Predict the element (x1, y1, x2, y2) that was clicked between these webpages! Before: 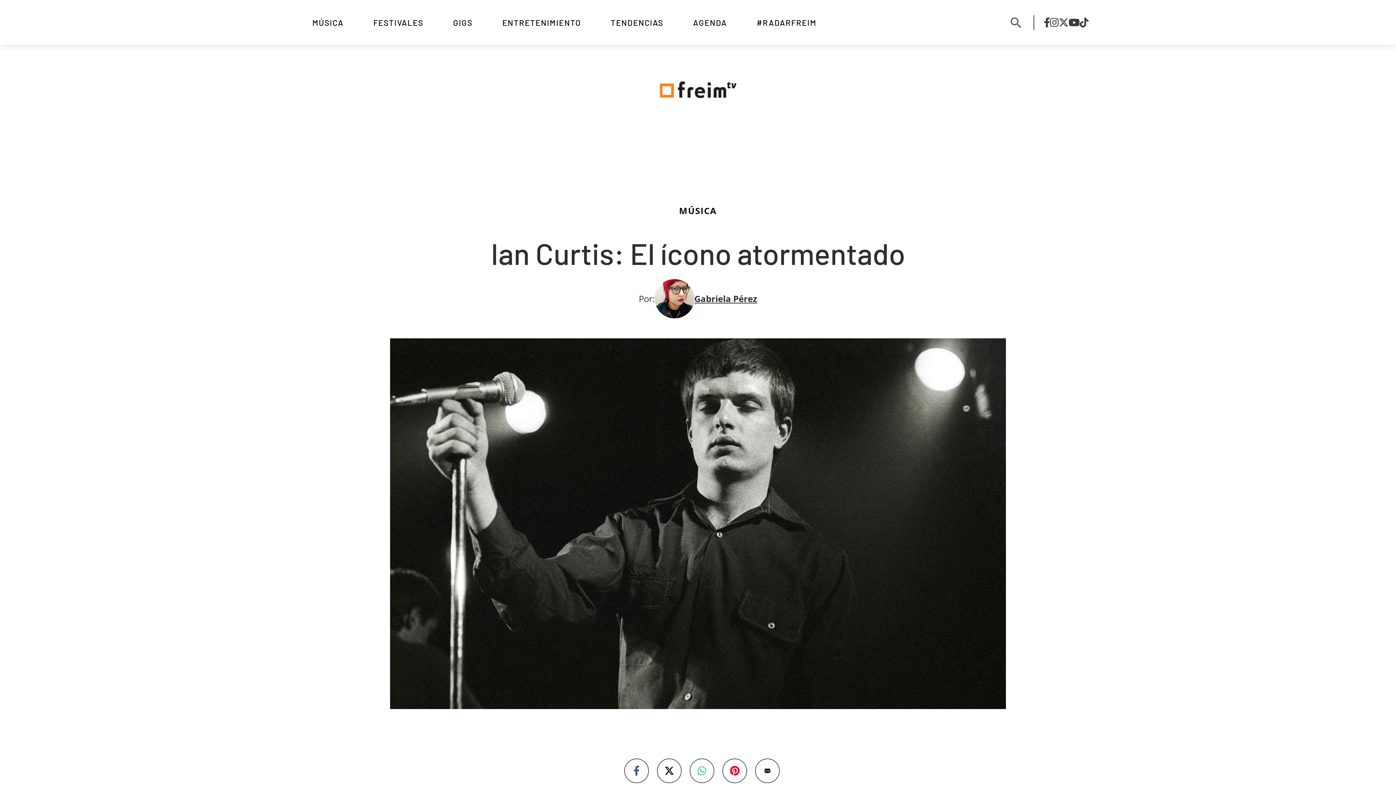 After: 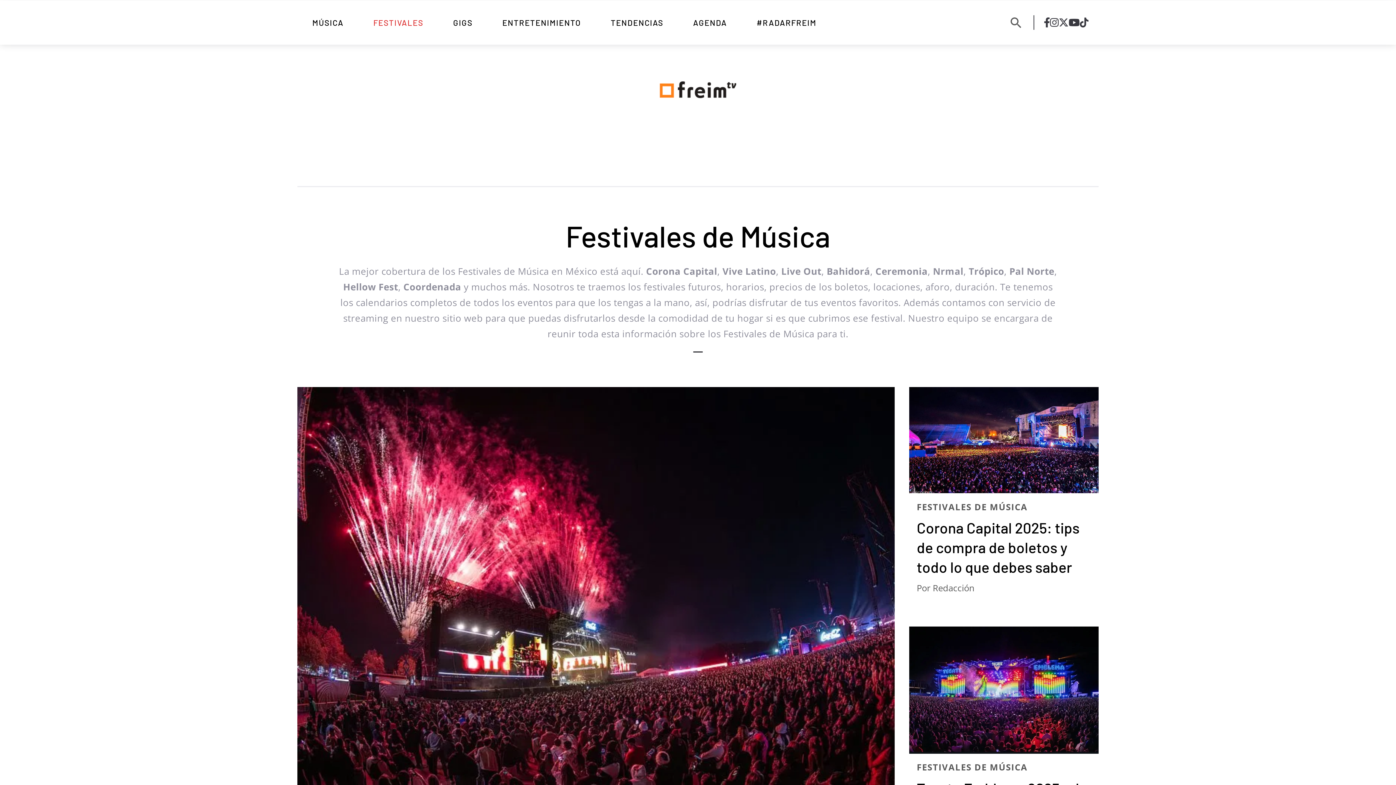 Action: bbox: (368, 11, 428, 33) label: FESTIVALES